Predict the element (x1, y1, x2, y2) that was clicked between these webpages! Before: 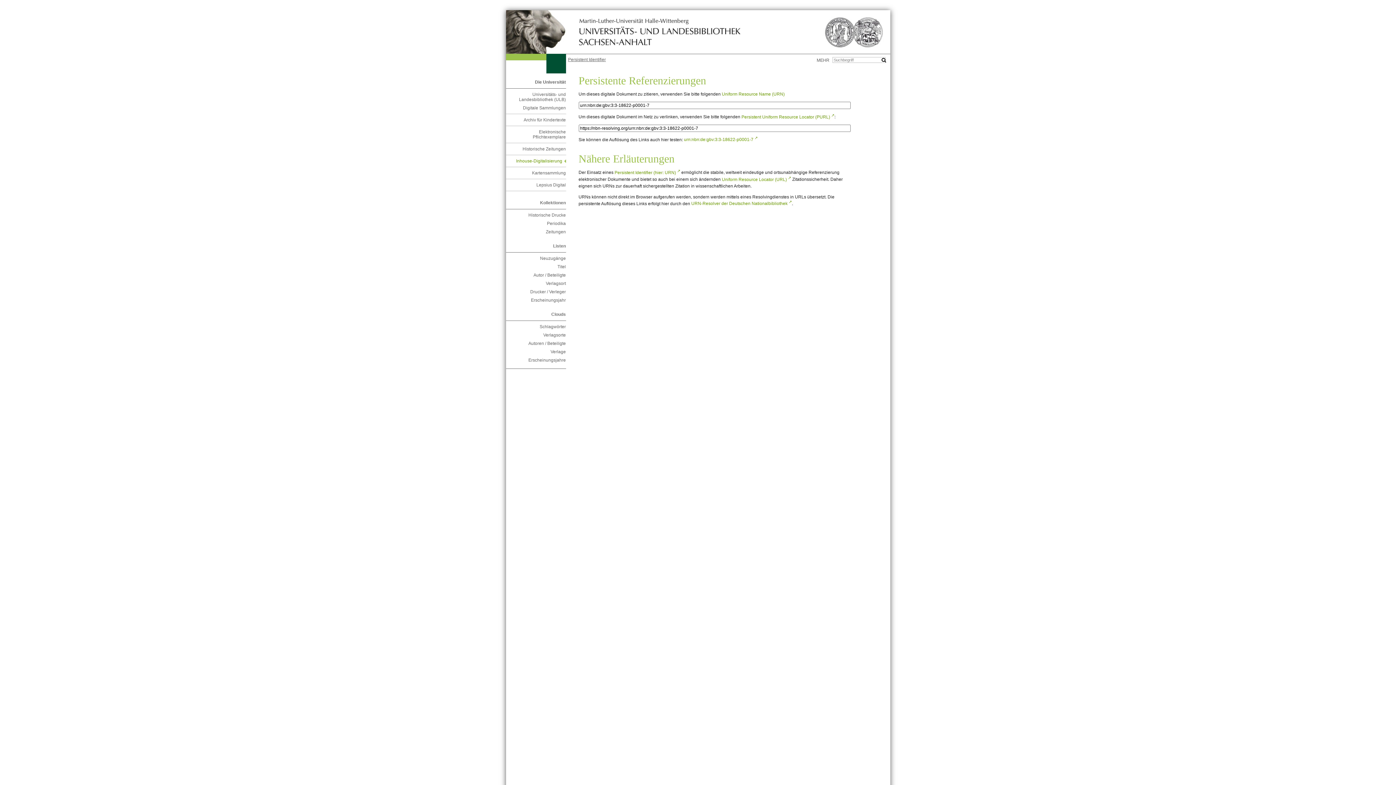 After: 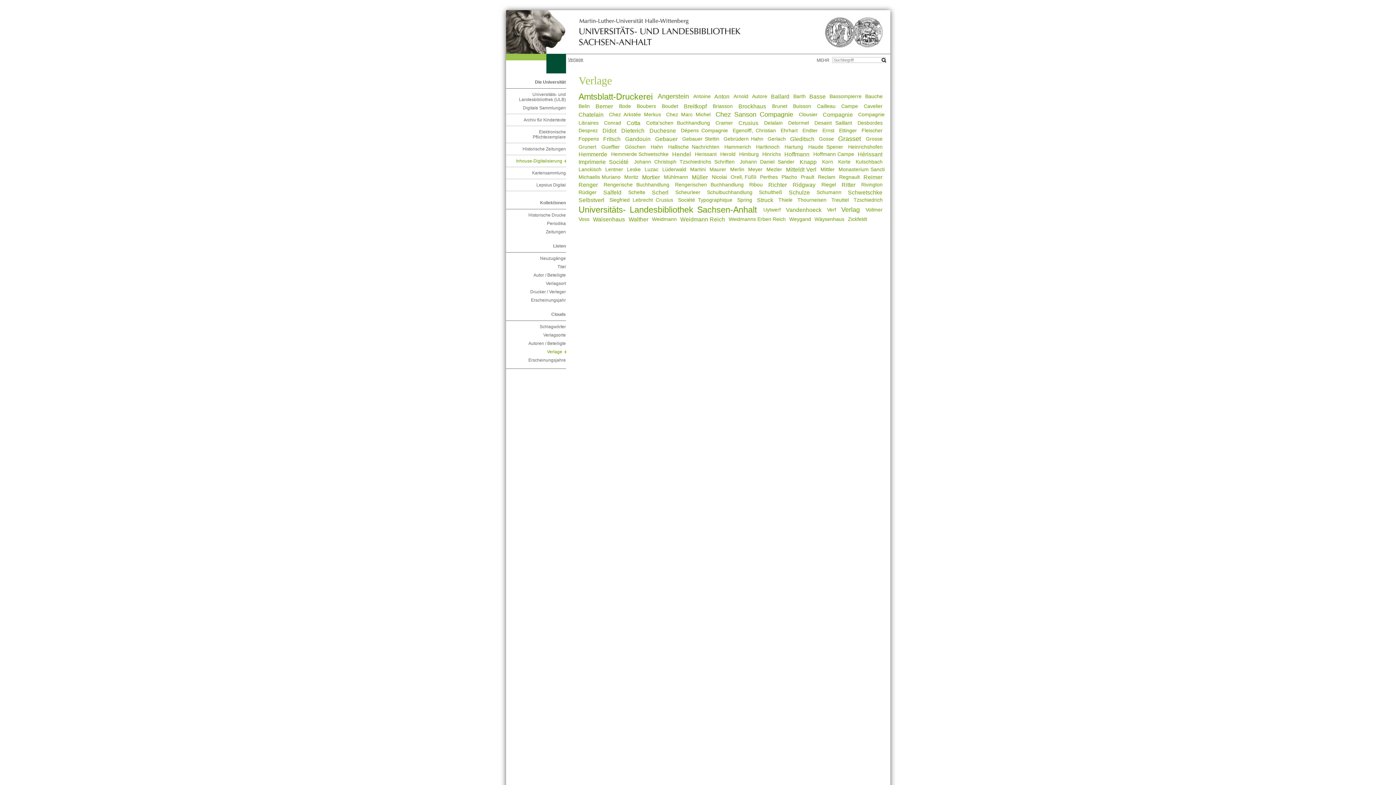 Action: bbox: (509, 349, 566, 354) label: Verlage